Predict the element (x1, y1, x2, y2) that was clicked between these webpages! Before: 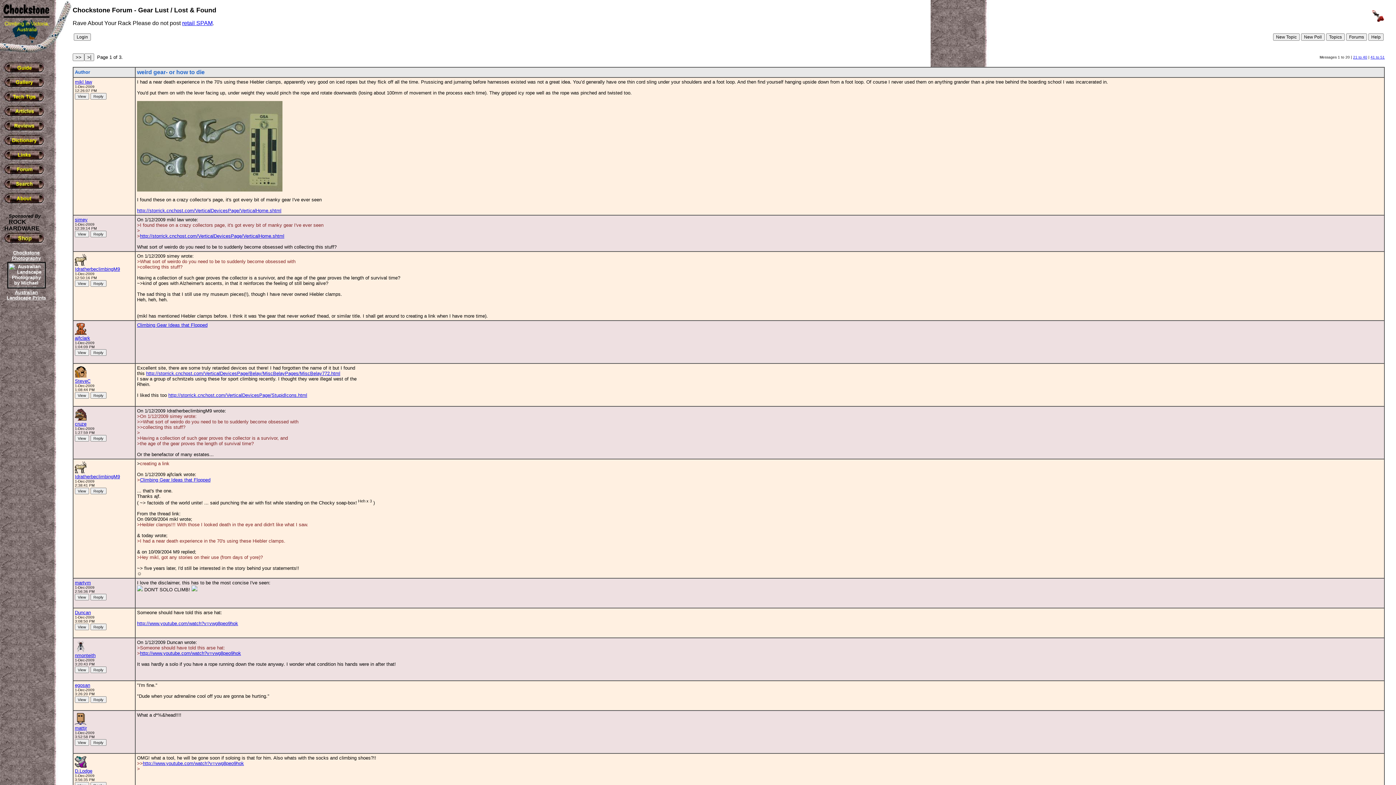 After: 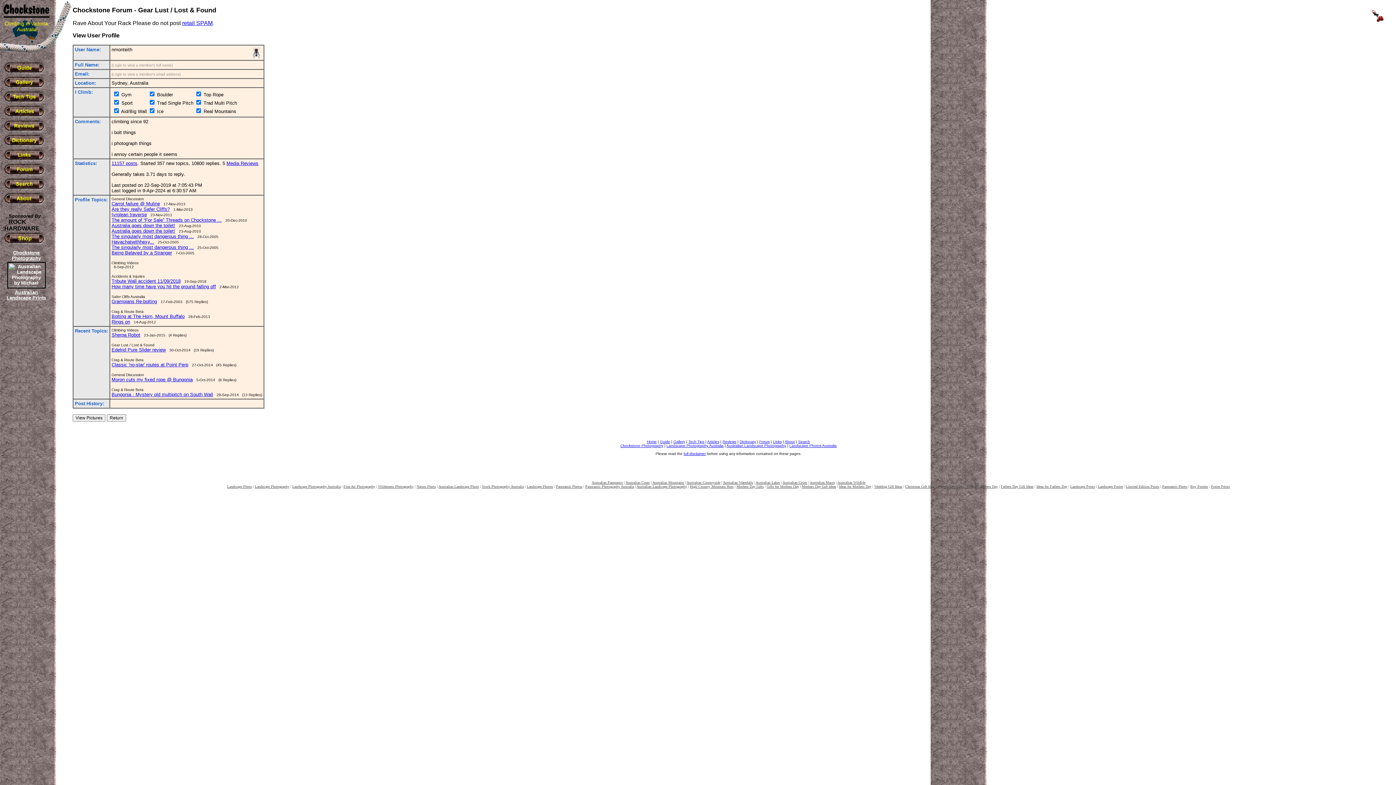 Action: label: nmonteith bbox: (74, 653, 95, 658)